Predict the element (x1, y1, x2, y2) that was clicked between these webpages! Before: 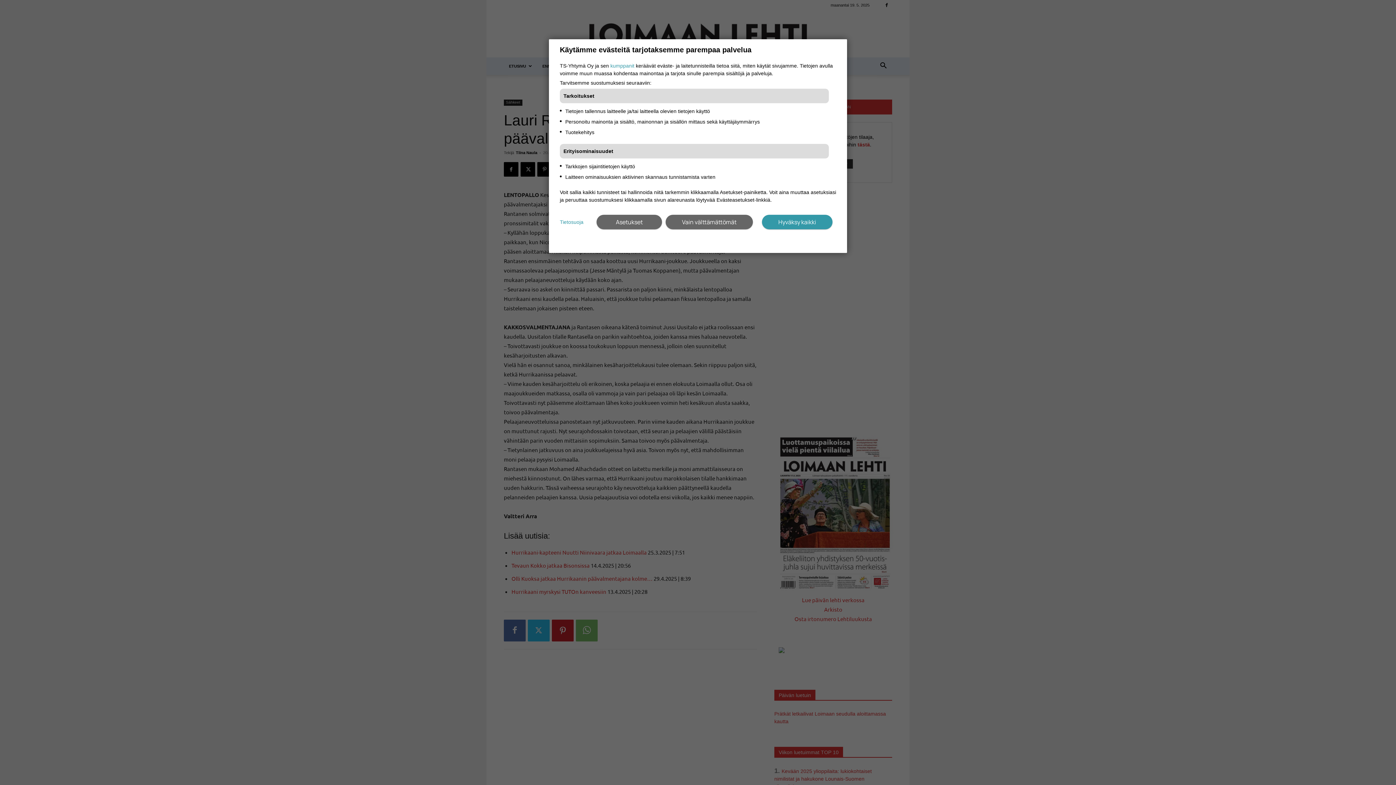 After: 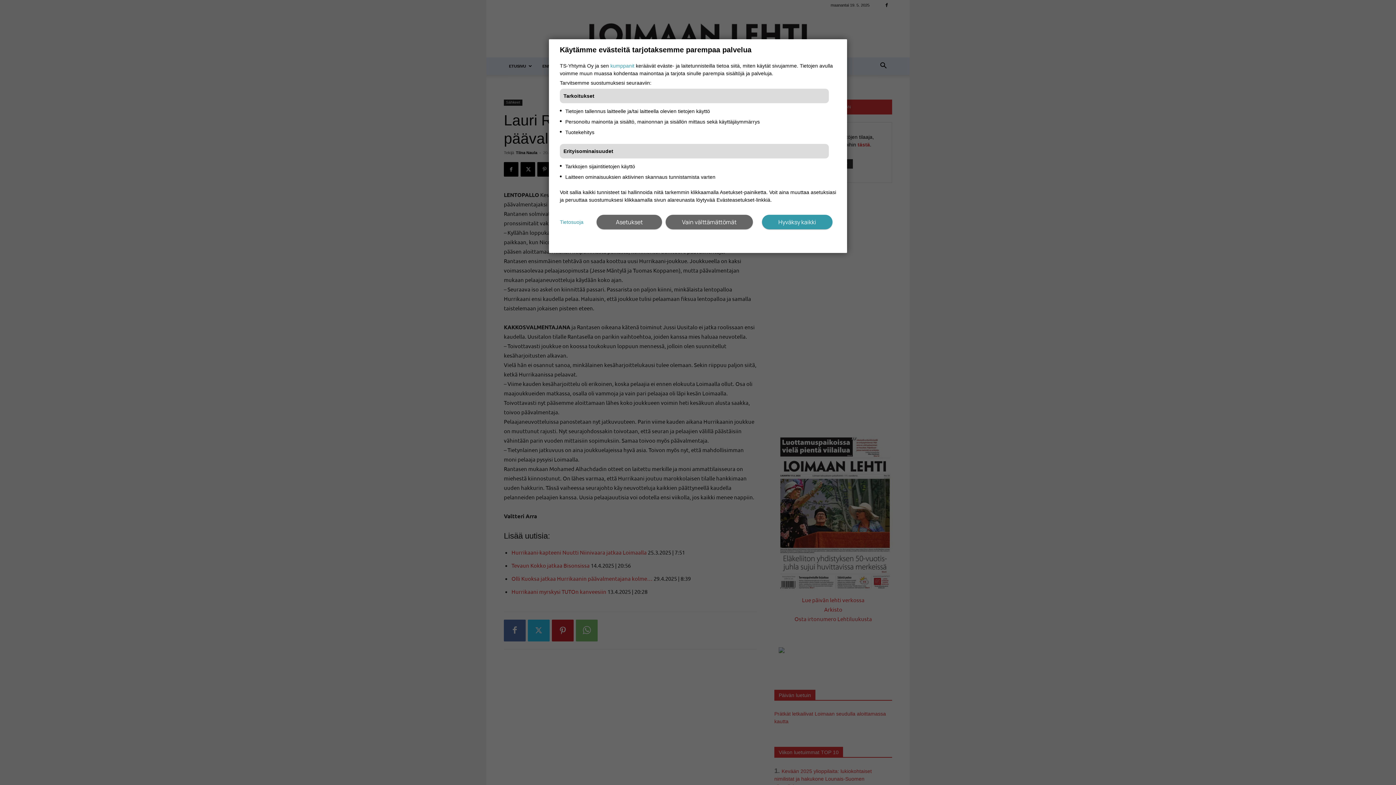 Action: bbox: (560, 218, 583, 226) label: Tietosuoja